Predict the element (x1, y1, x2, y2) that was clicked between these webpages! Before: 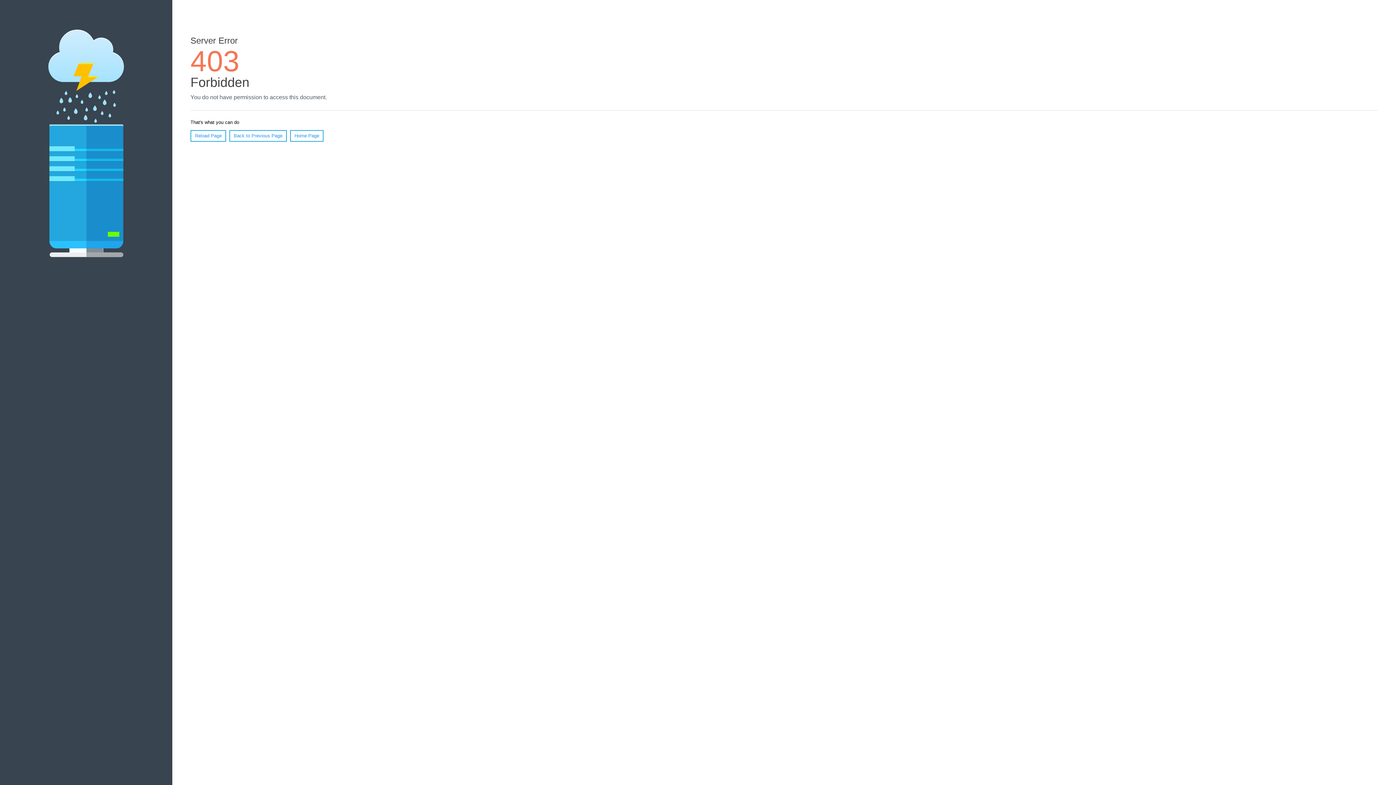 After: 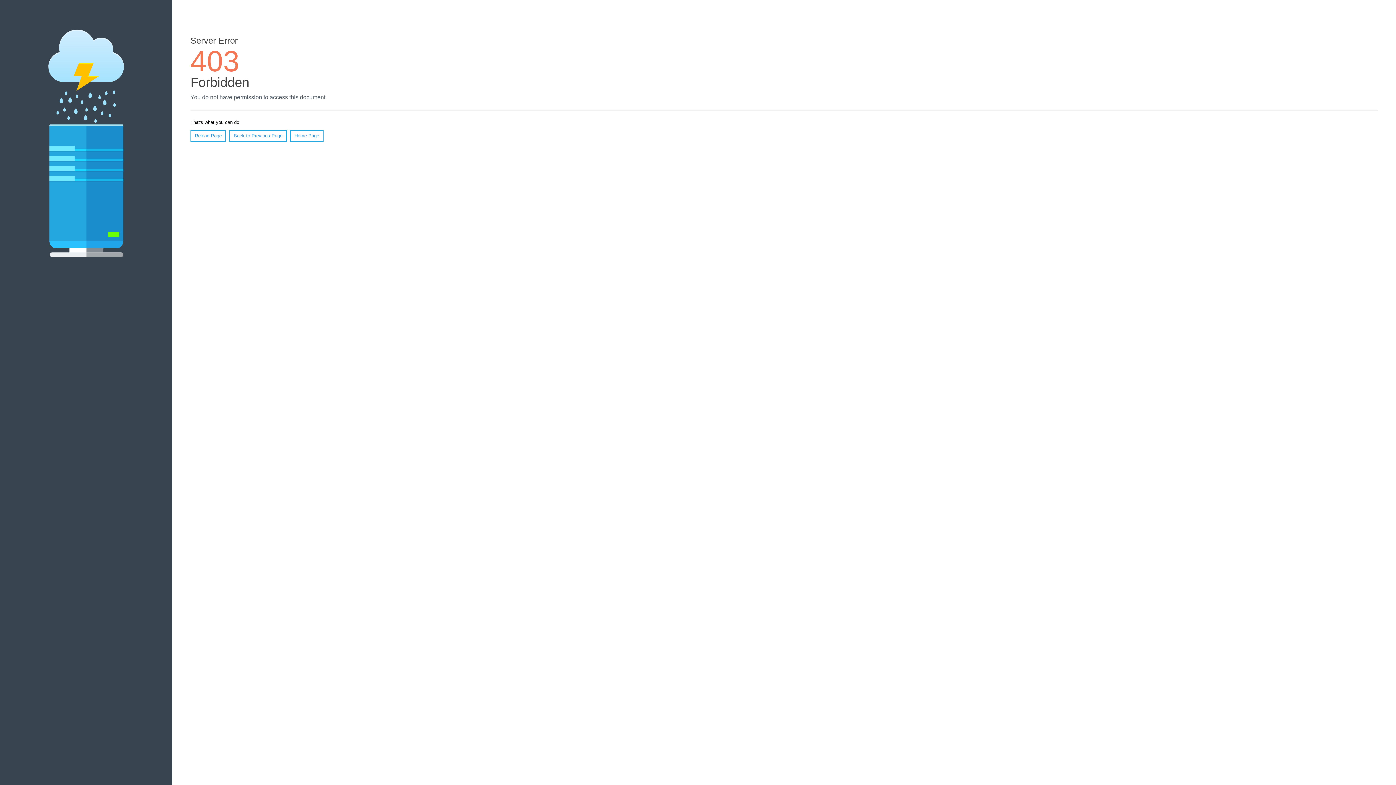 Action: label: Home Page bbox: (290, 130, 323, 141)